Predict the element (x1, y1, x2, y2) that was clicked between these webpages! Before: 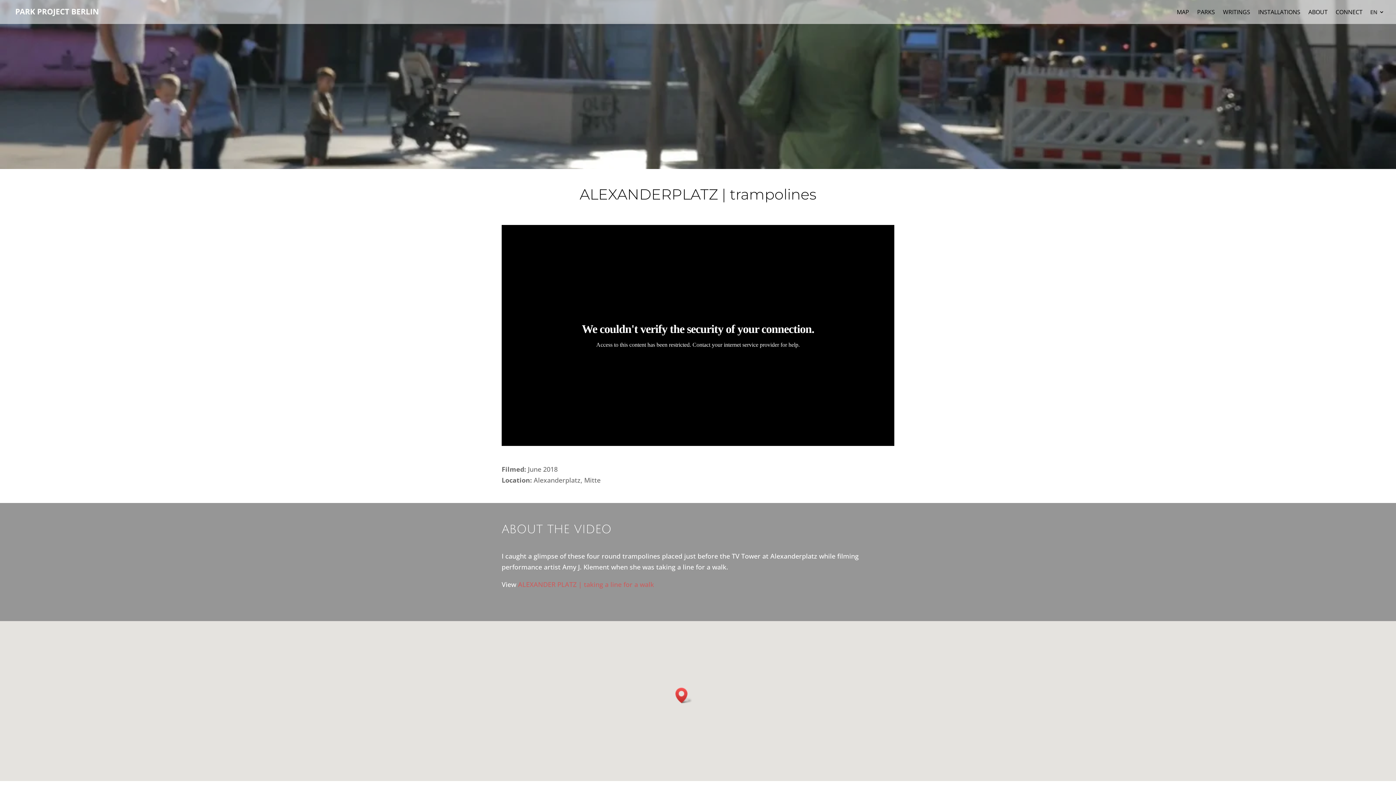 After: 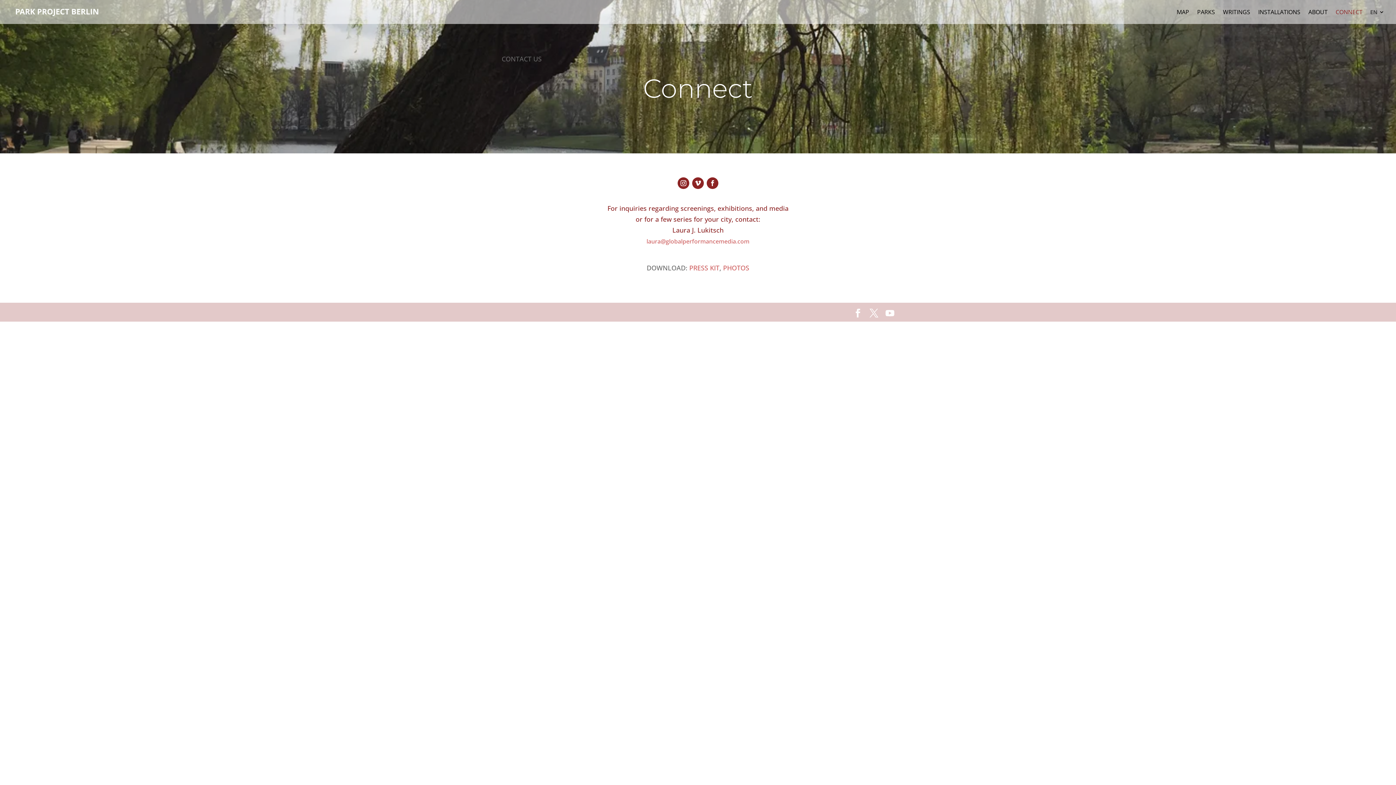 Action: bbox: (1336, 9, 1362, 24) label: CONNECT